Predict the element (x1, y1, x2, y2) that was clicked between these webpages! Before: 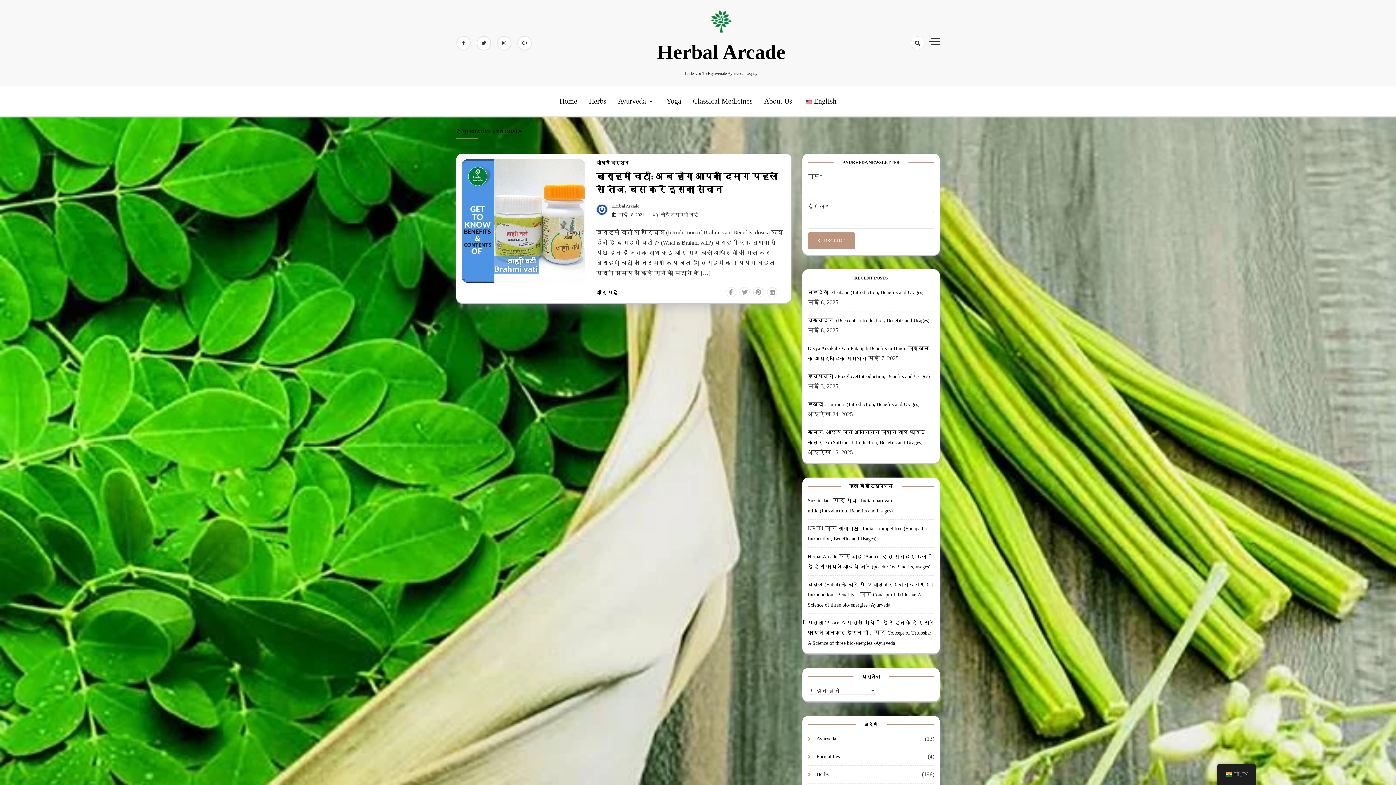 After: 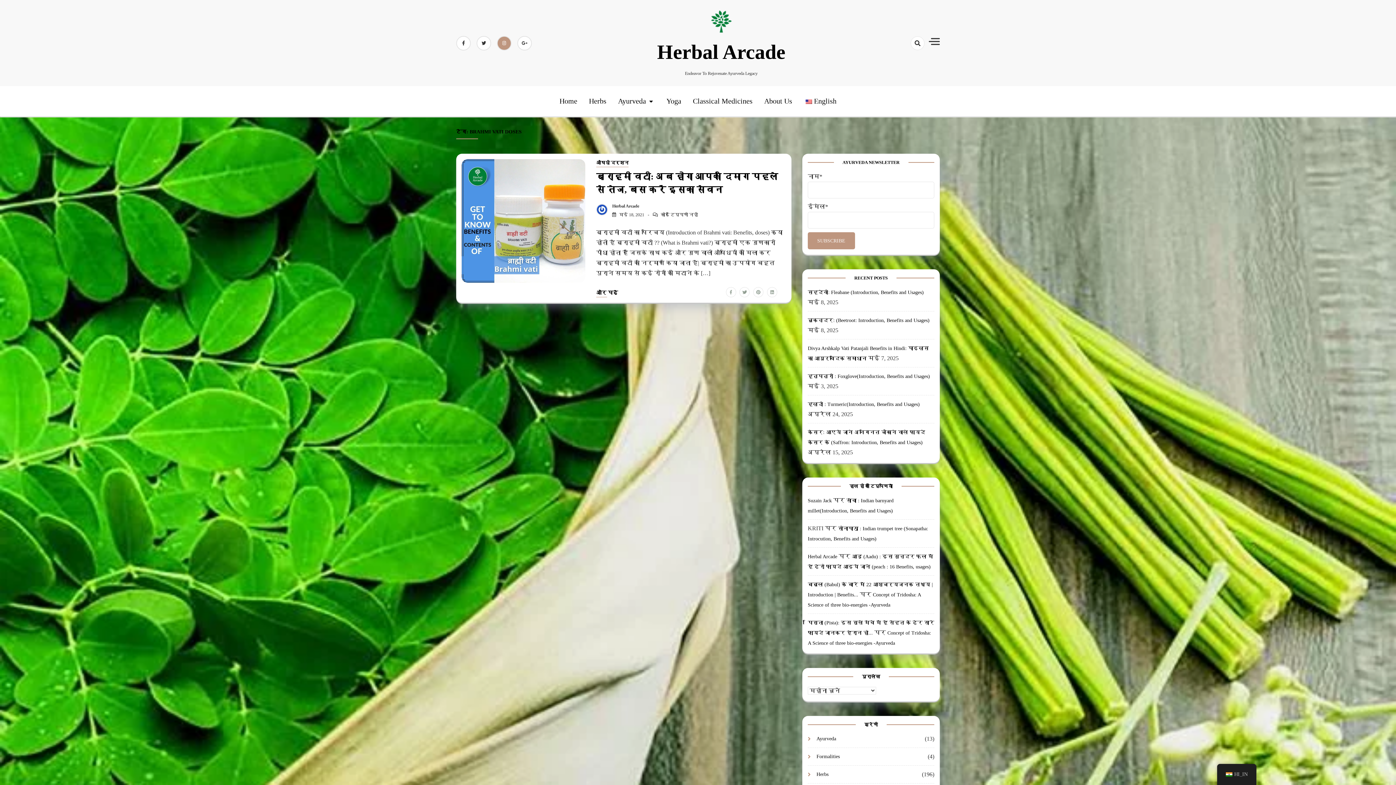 Action: bbox: (497, 35, 511, 50)